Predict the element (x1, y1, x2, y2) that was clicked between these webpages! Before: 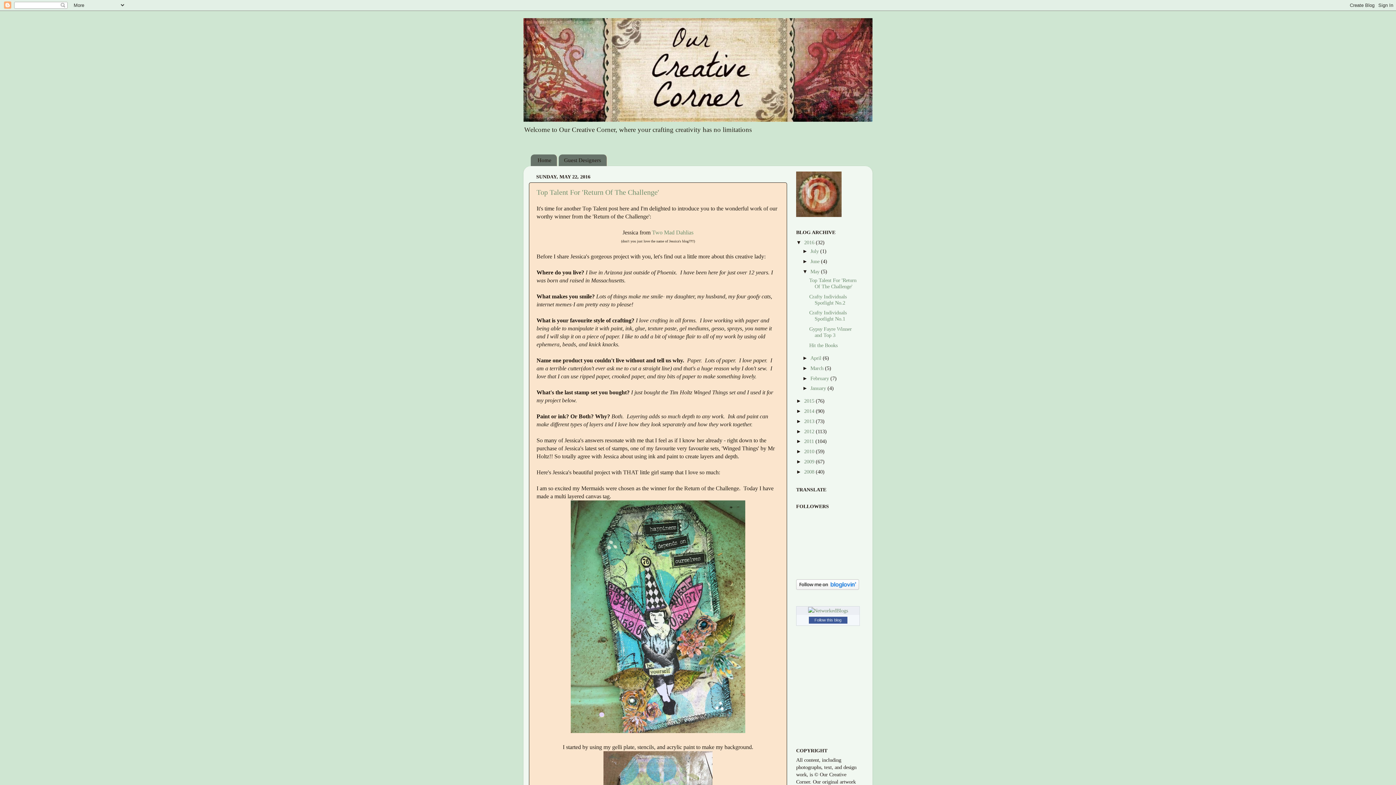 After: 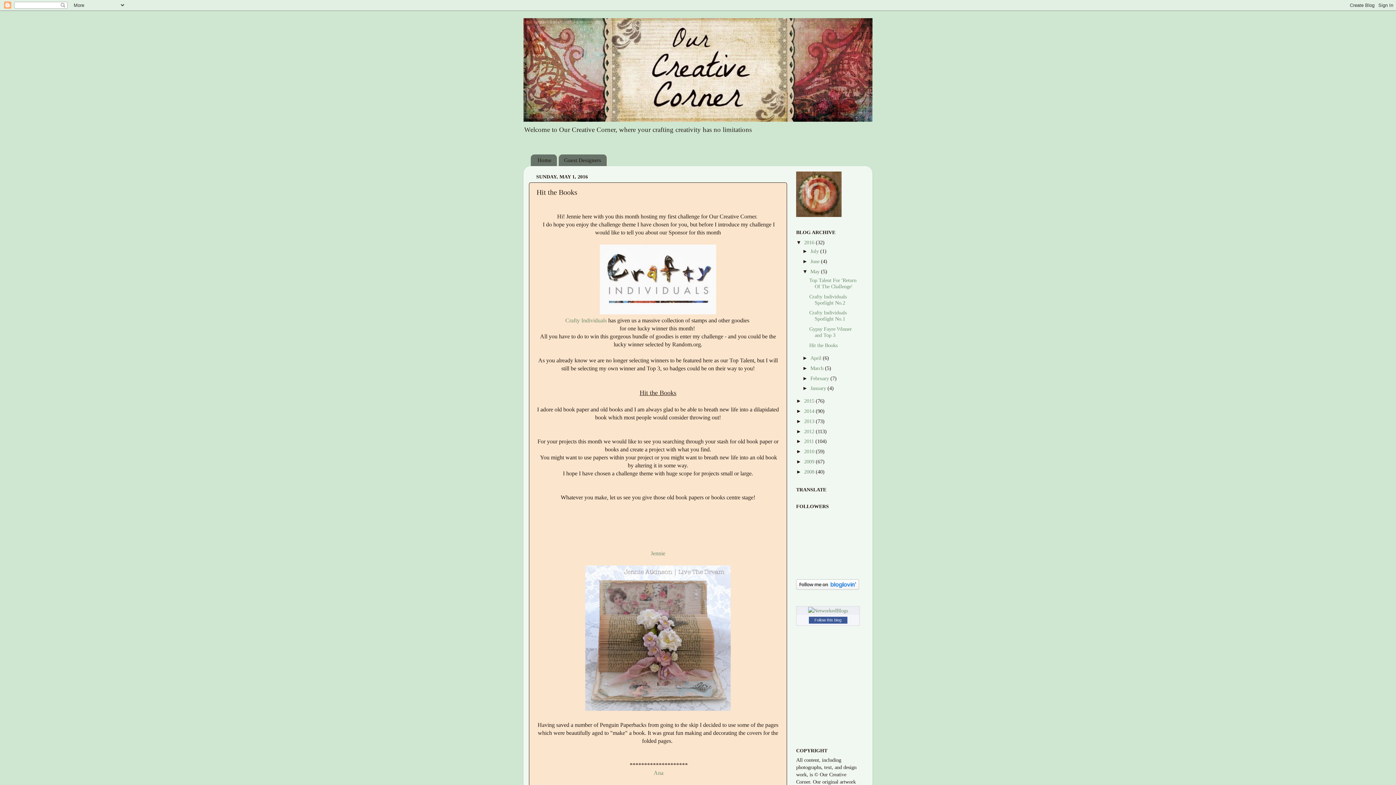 Action: bbox: (809, 342, 837, 348) label: Hit the Books